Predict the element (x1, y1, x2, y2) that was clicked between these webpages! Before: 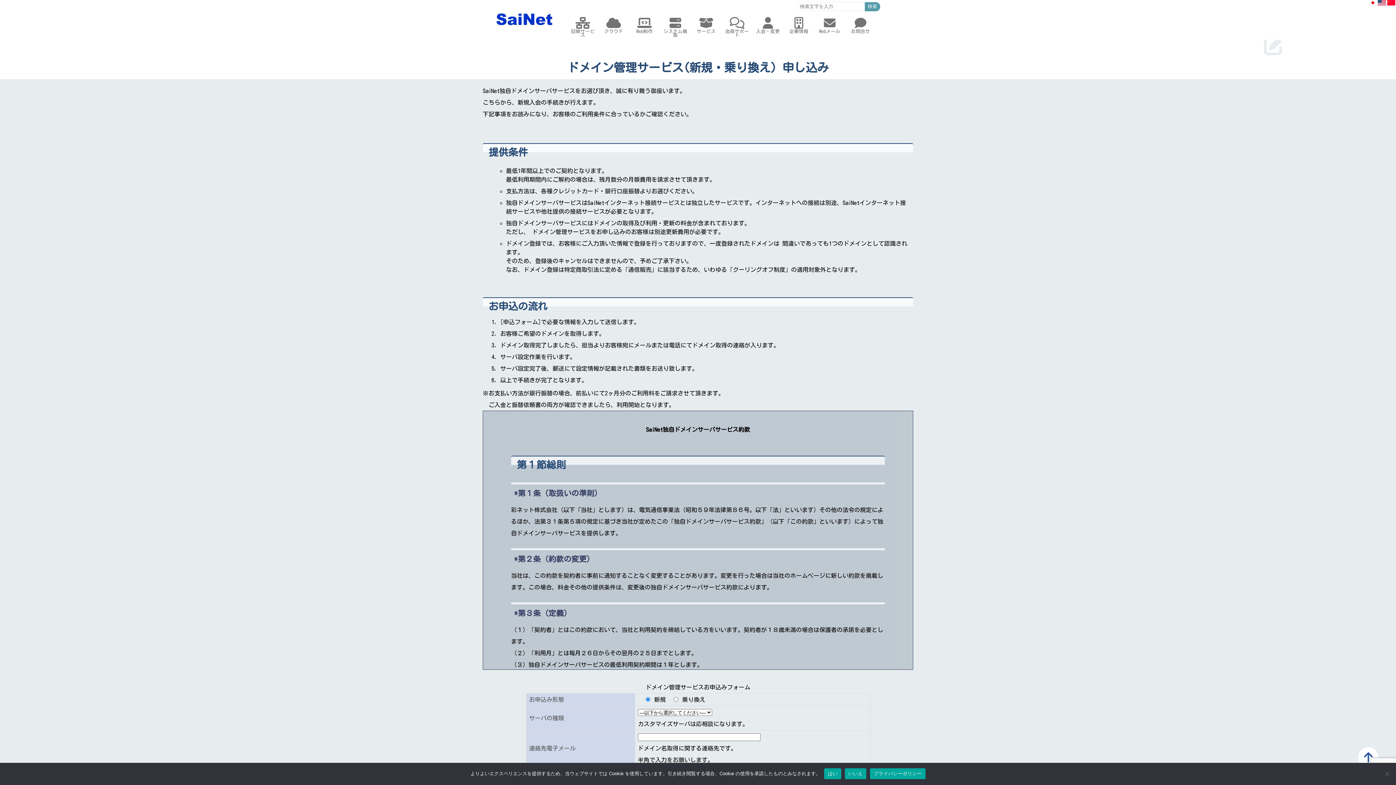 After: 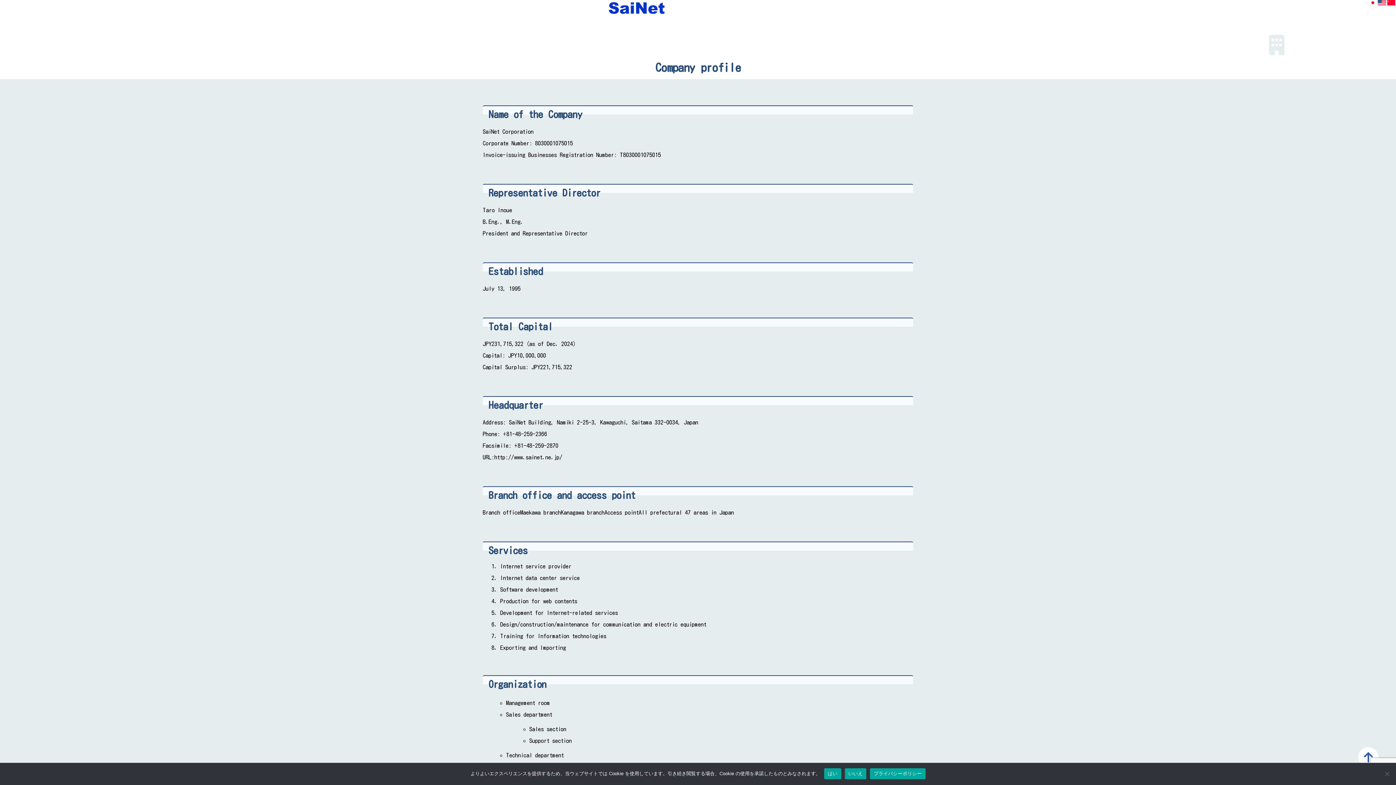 Action: bbox: (1377, 0, 1387, 6)